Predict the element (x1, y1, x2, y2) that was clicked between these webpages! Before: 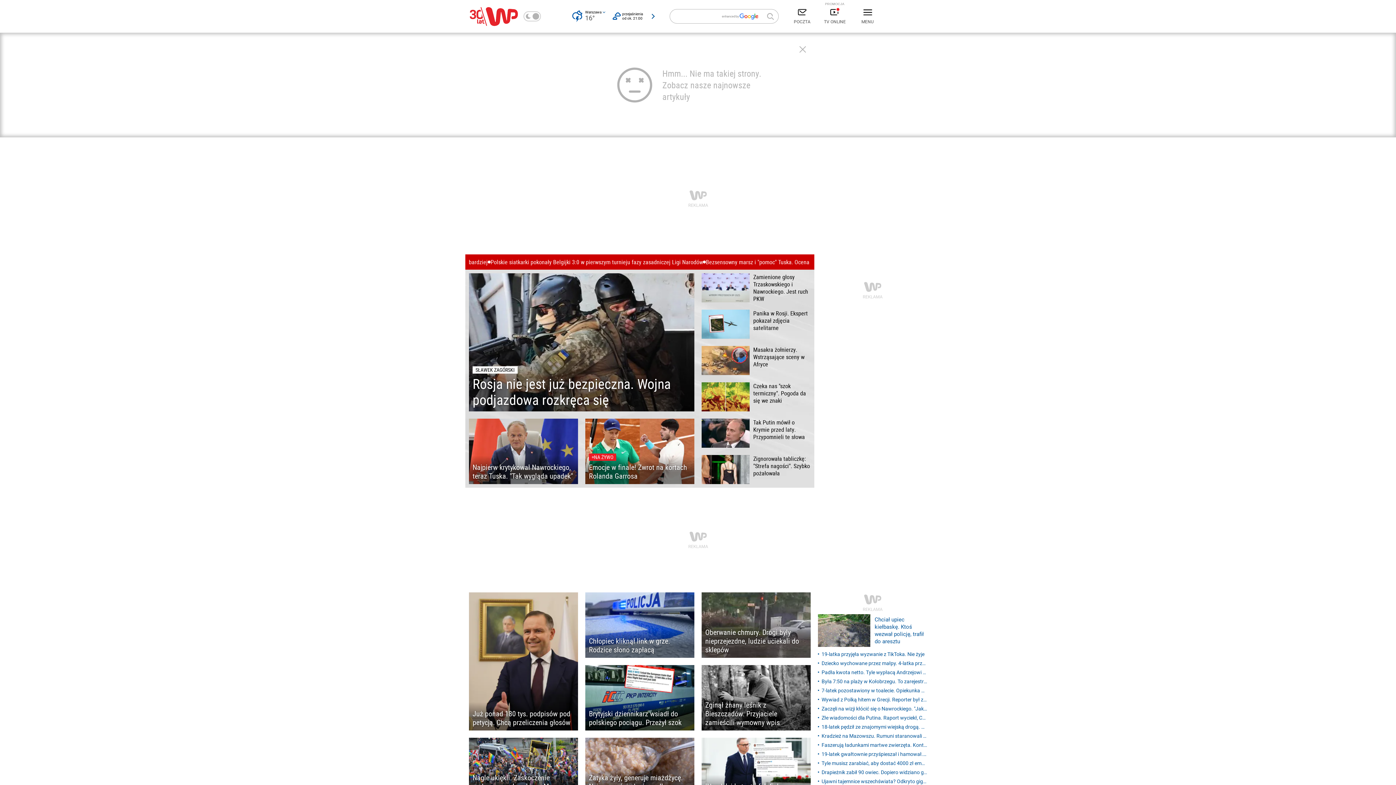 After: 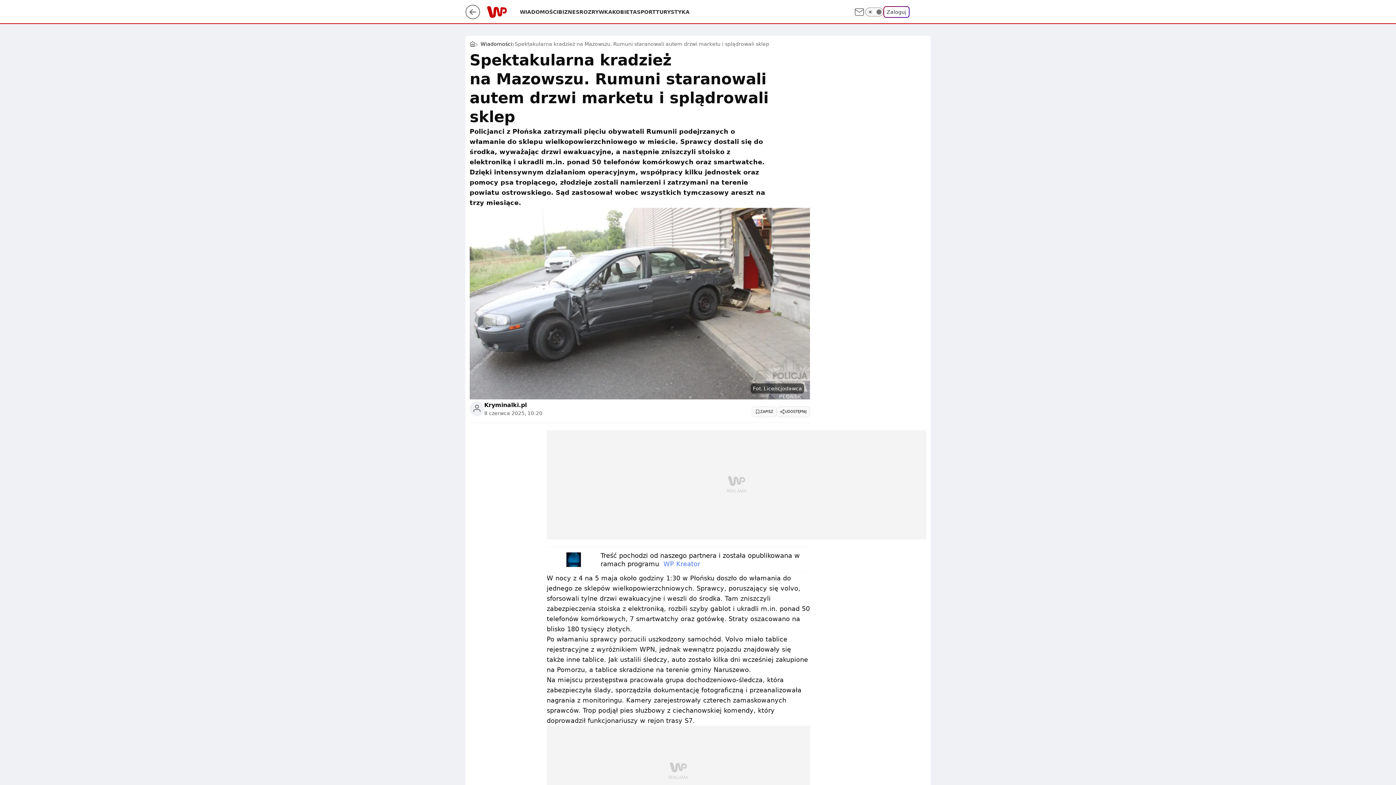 Action: bbox: (818, 732, 927, 740) label: Kradzież na Mazowszu. Rumuni staranowali drzwi i splądrowali sklep